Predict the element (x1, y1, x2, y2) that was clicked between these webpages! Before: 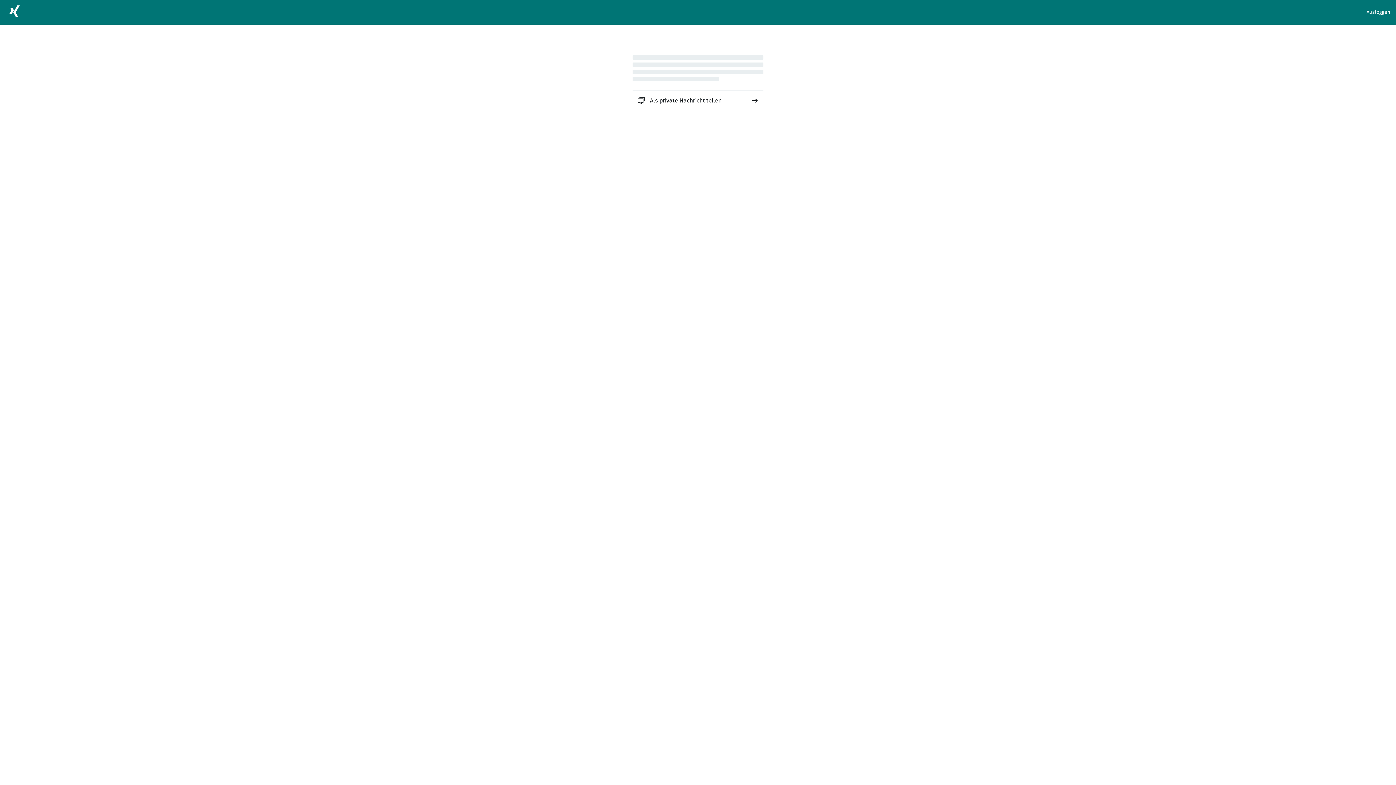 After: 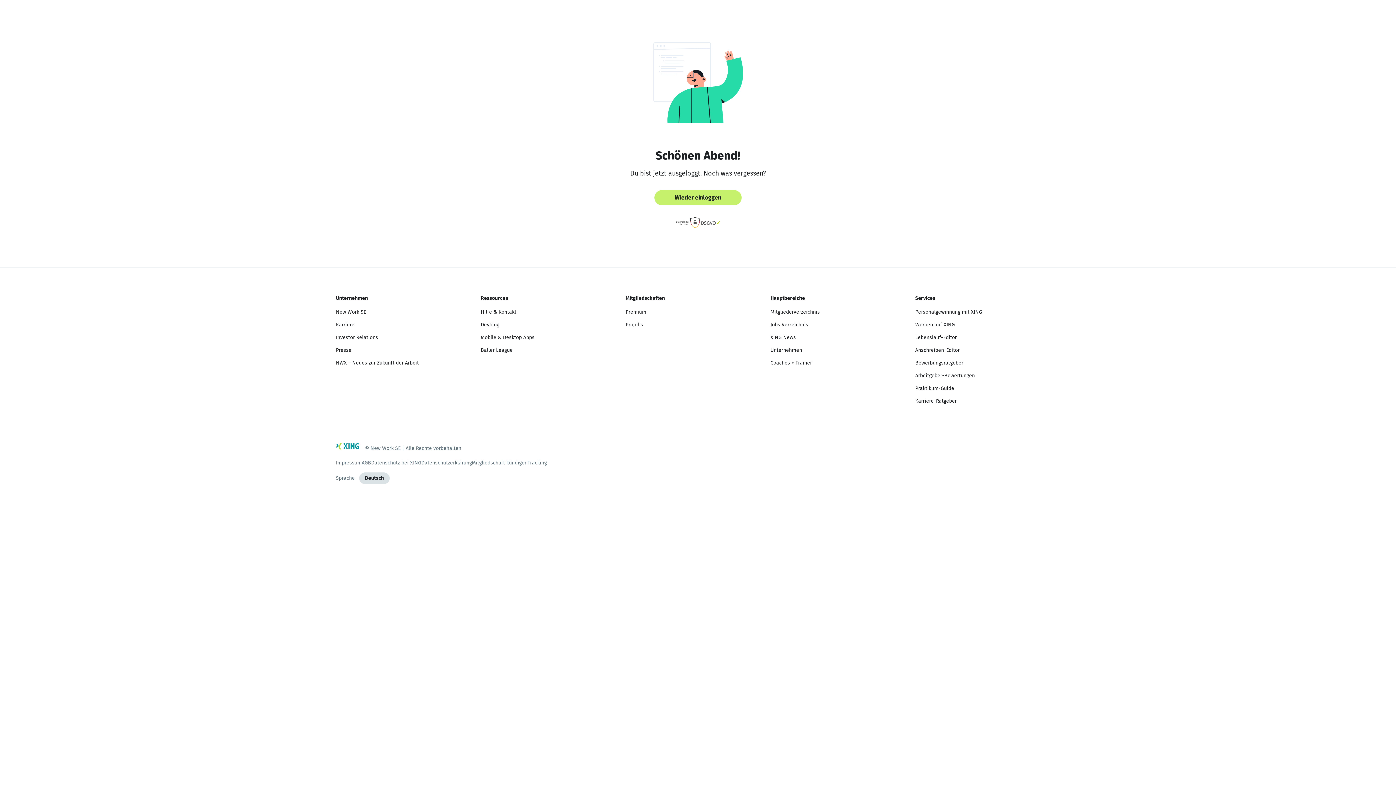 Action: label: Ausloggen bbox: (1366, 8, 1390, 16)